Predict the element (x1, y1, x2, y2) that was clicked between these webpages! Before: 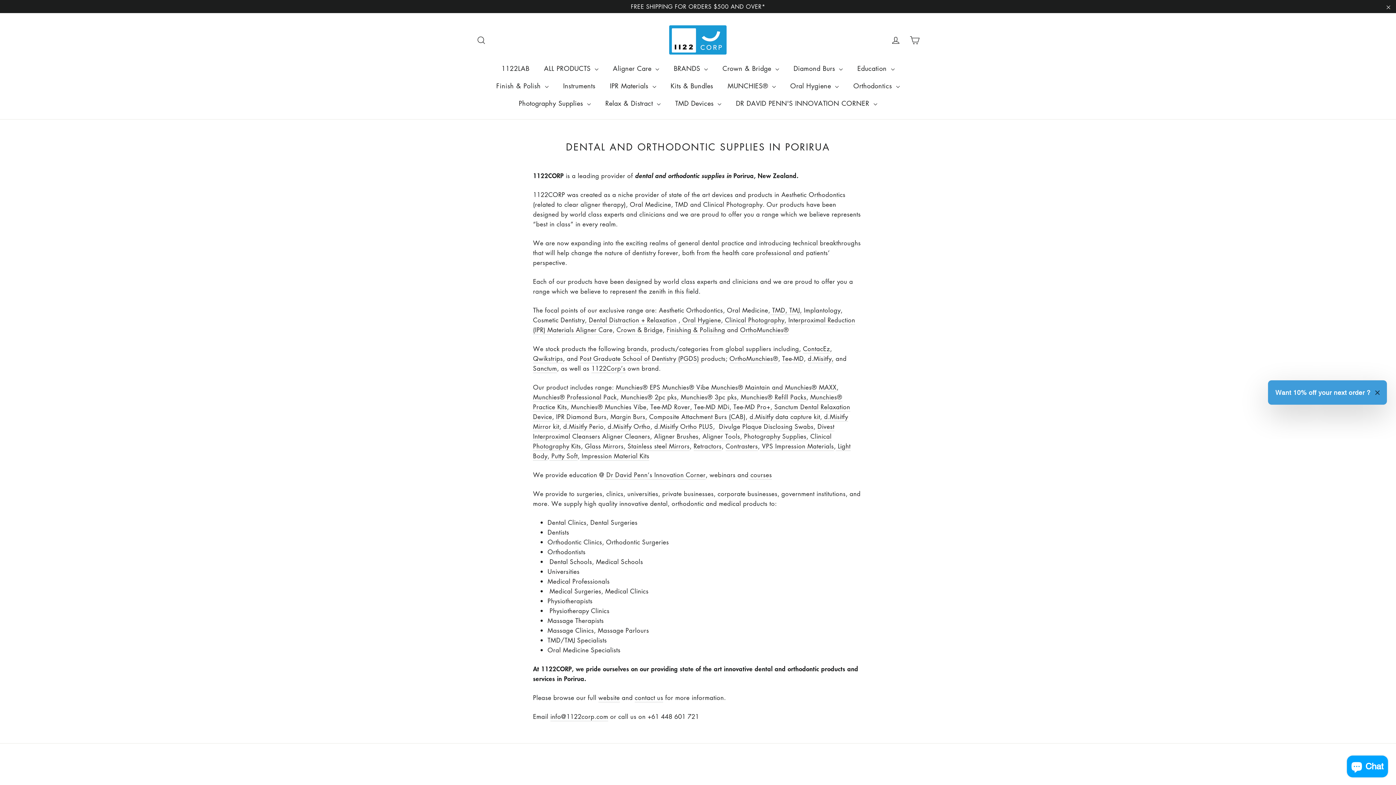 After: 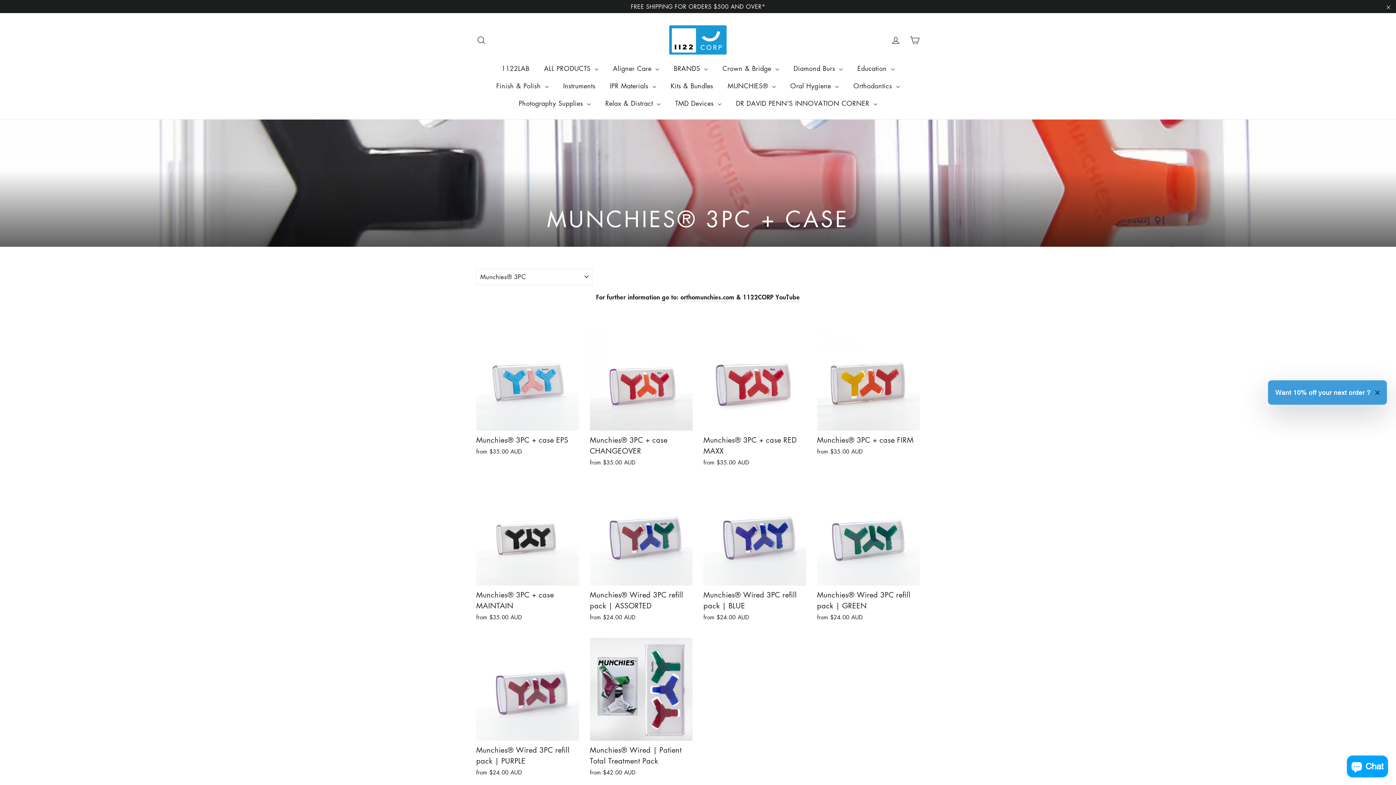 Action: bbox: (680, 393, 737, 402) label: Munchies® 3pc pks